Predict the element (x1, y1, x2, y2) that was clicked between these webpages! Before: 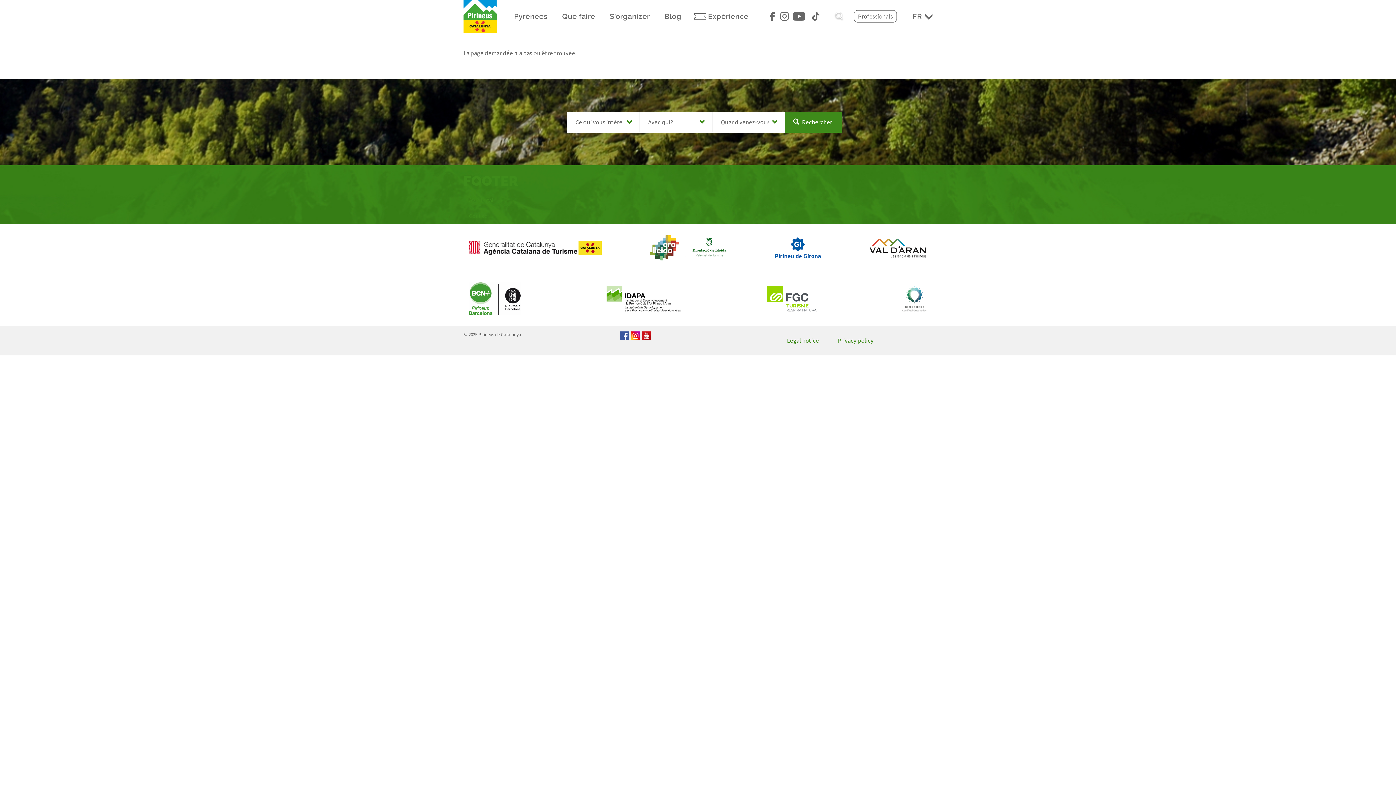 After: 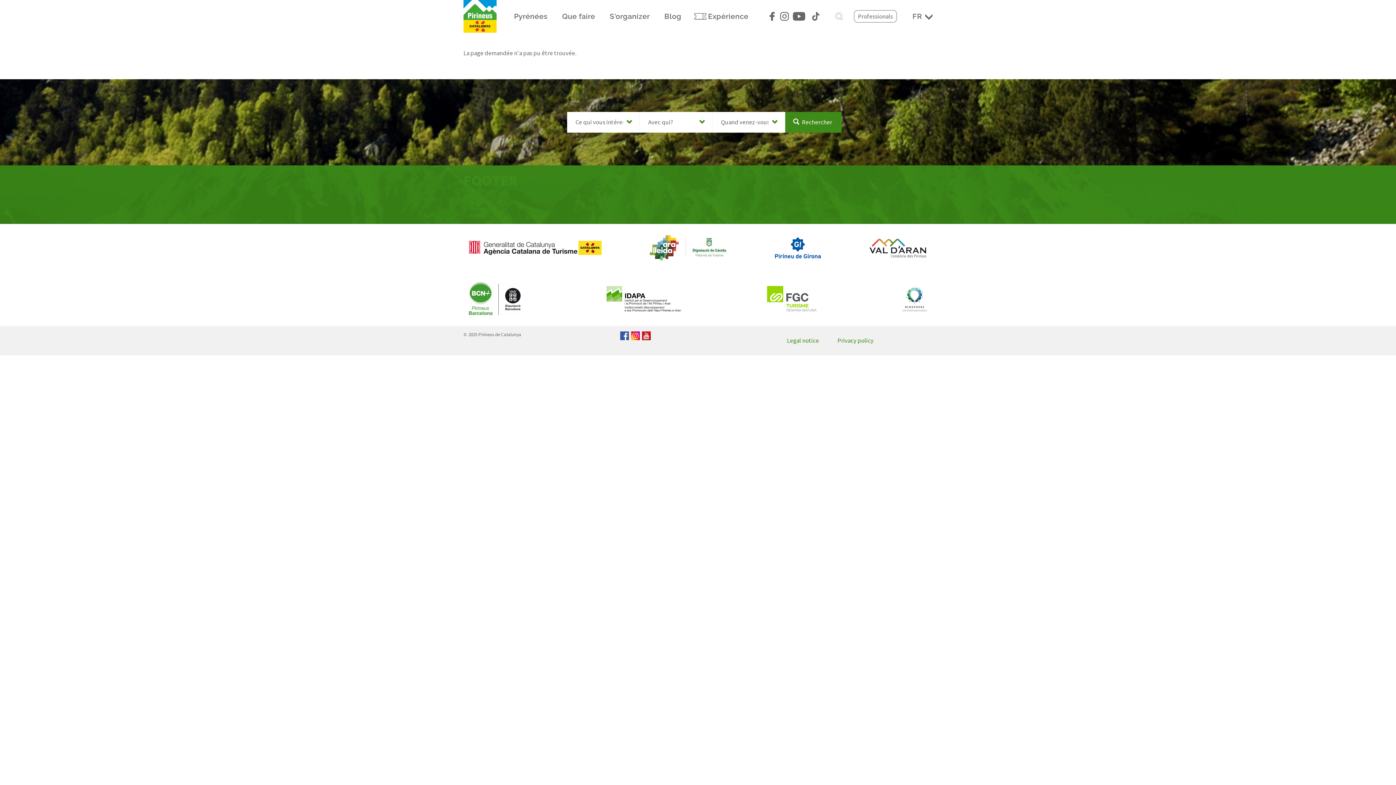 Action: bbox: (601, 275, 686, 322)